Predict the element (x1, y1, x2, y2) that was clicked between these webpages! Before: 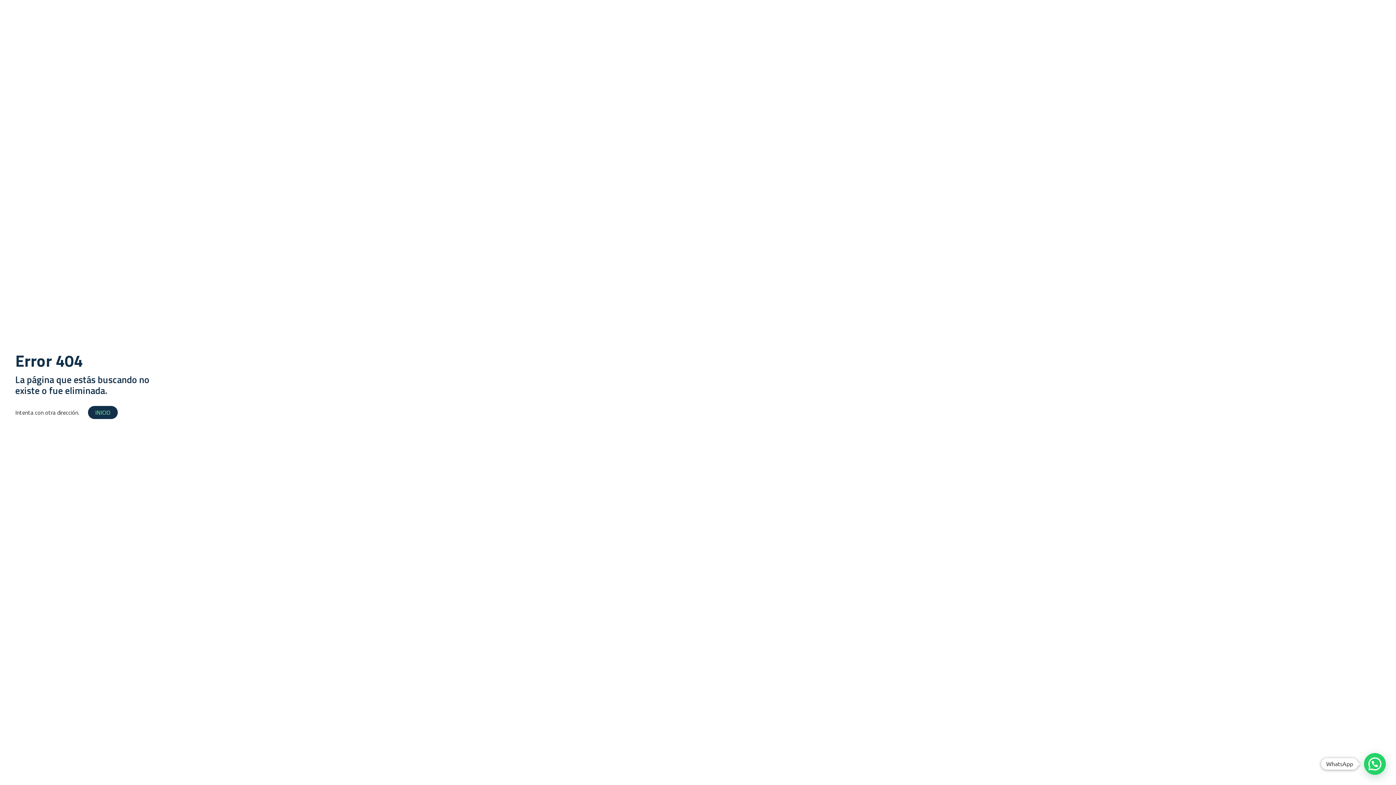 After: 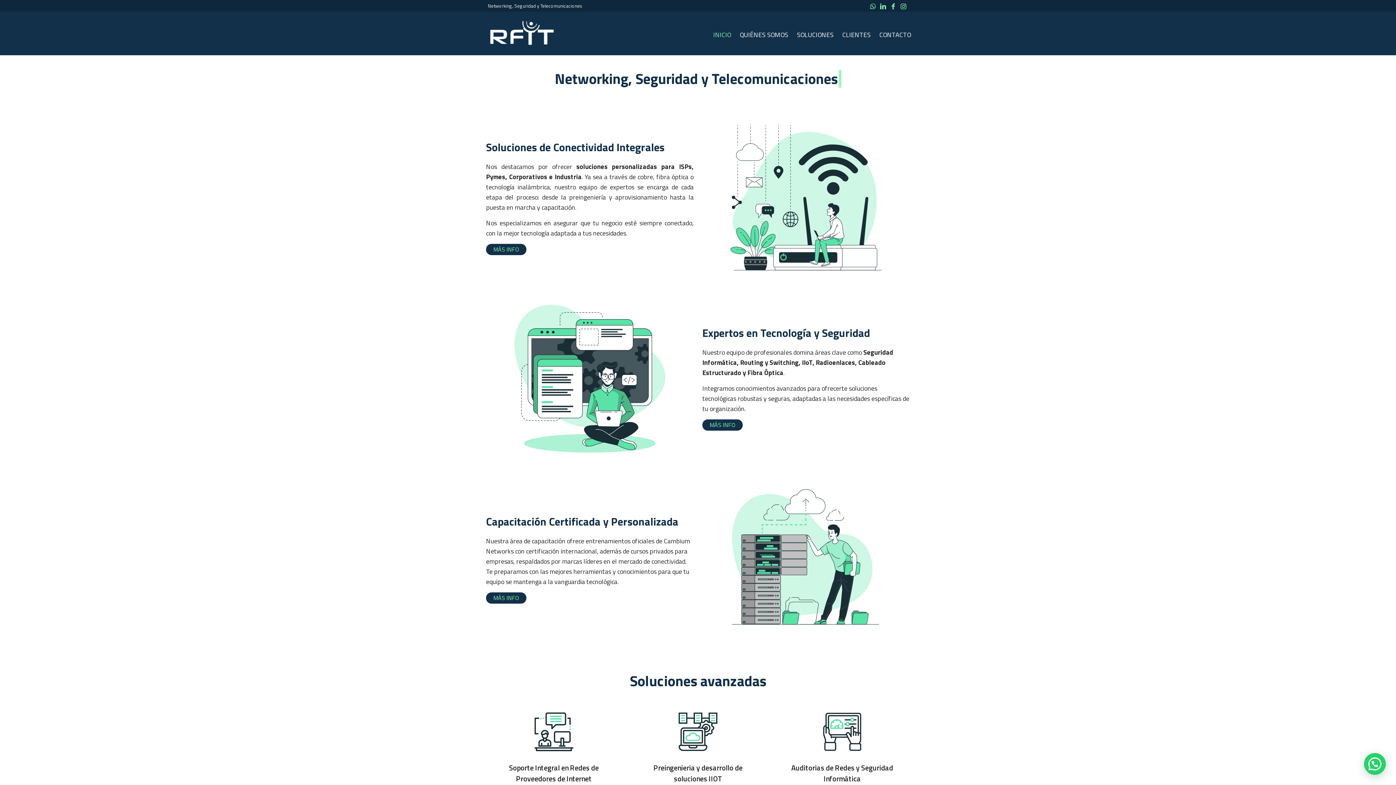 Action: label: INICIO bbox: (88, 406, 117, 419)